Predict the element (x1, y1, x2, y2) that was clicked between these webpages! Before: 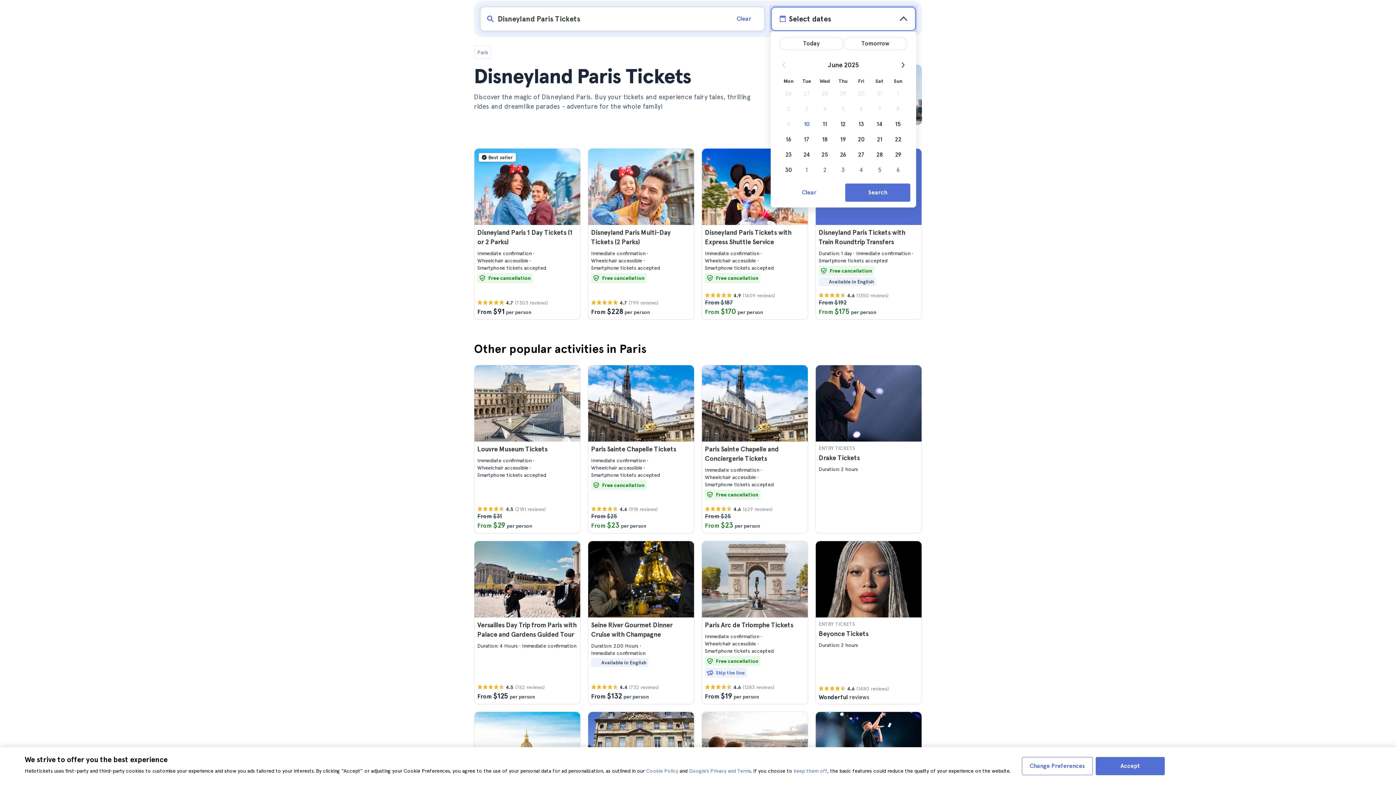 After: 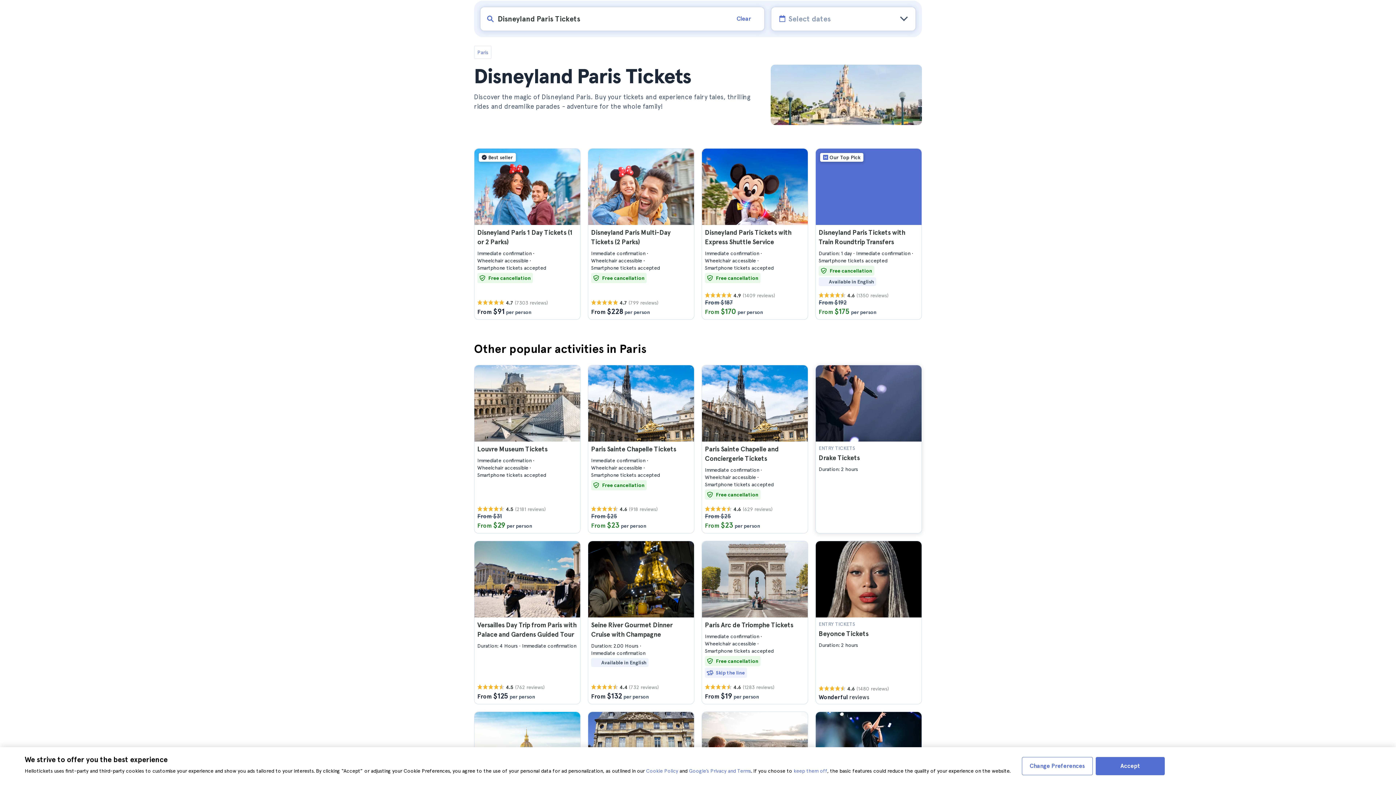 Action: bbox: (816, 365, 921, 533) label: ENTRY TICKETS
Drake Tickets
Duration: 2 hours